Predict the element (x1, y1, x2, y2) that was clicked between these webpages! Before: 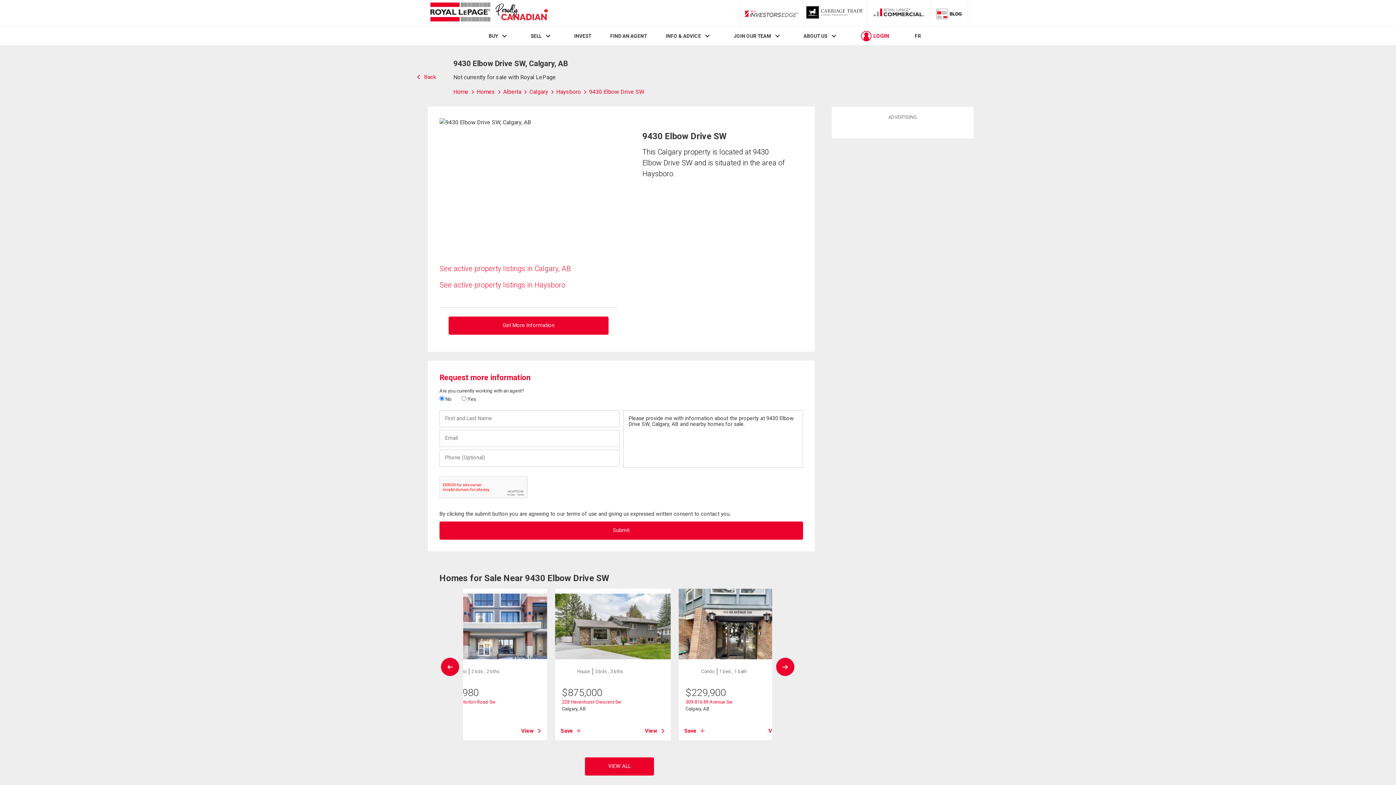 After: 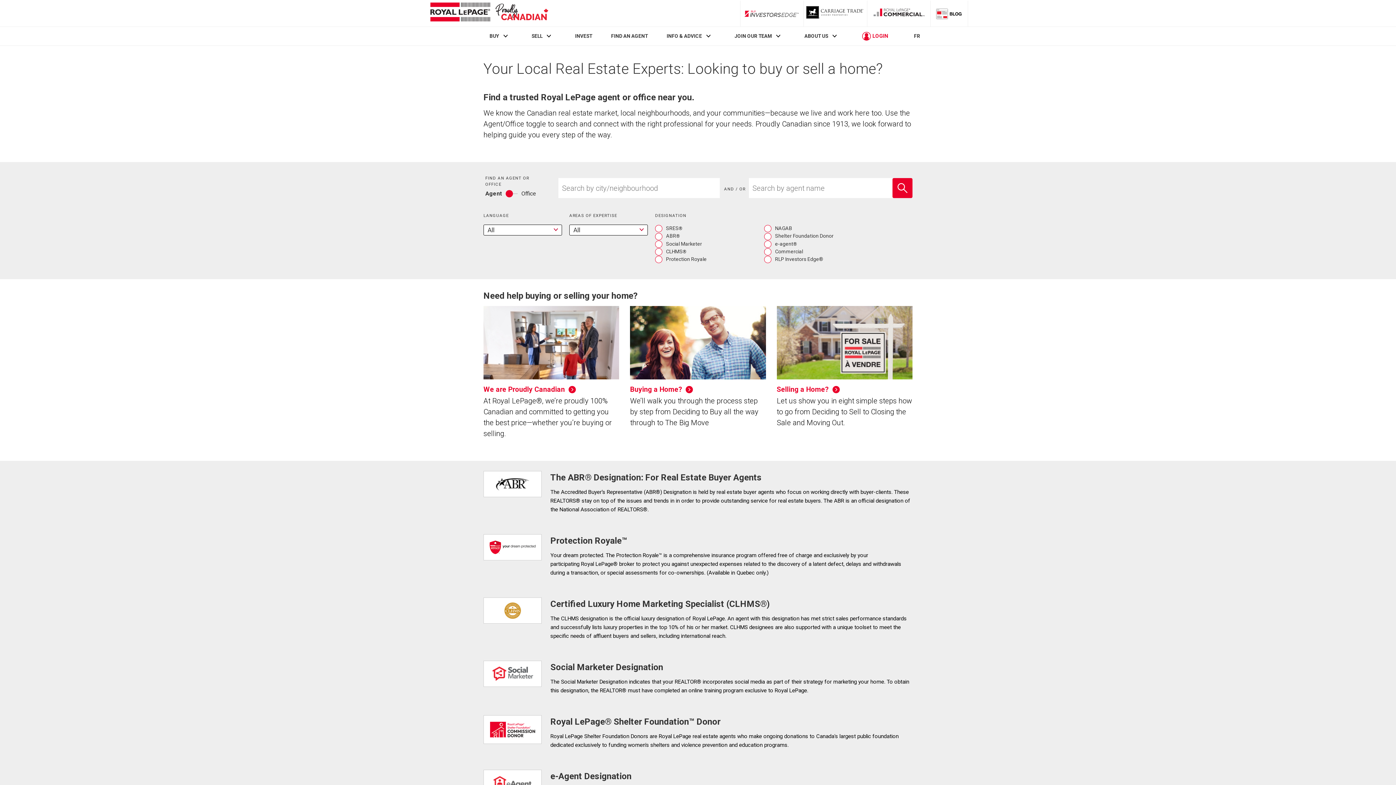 Action: bbox: (610, 33, 647, 39) label: FIND AN AGENT